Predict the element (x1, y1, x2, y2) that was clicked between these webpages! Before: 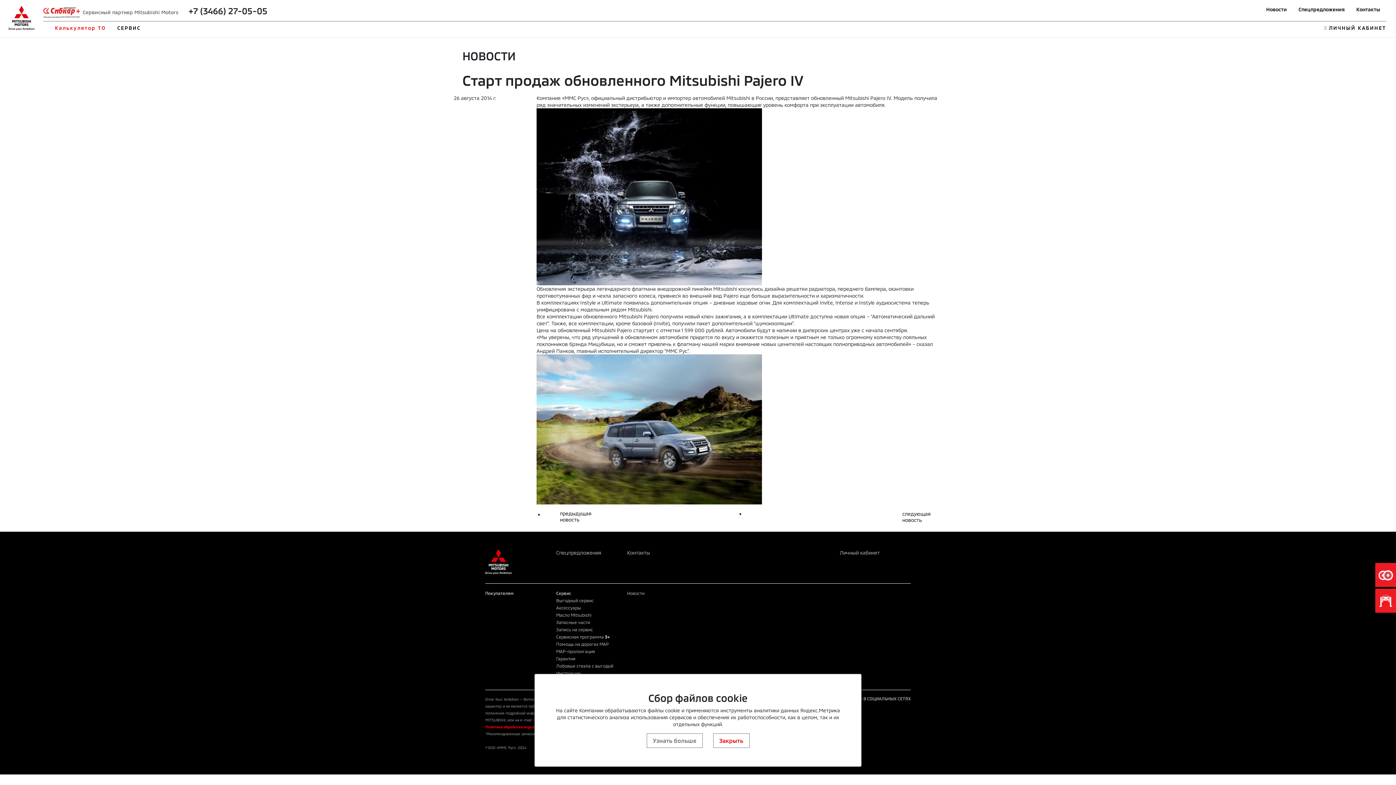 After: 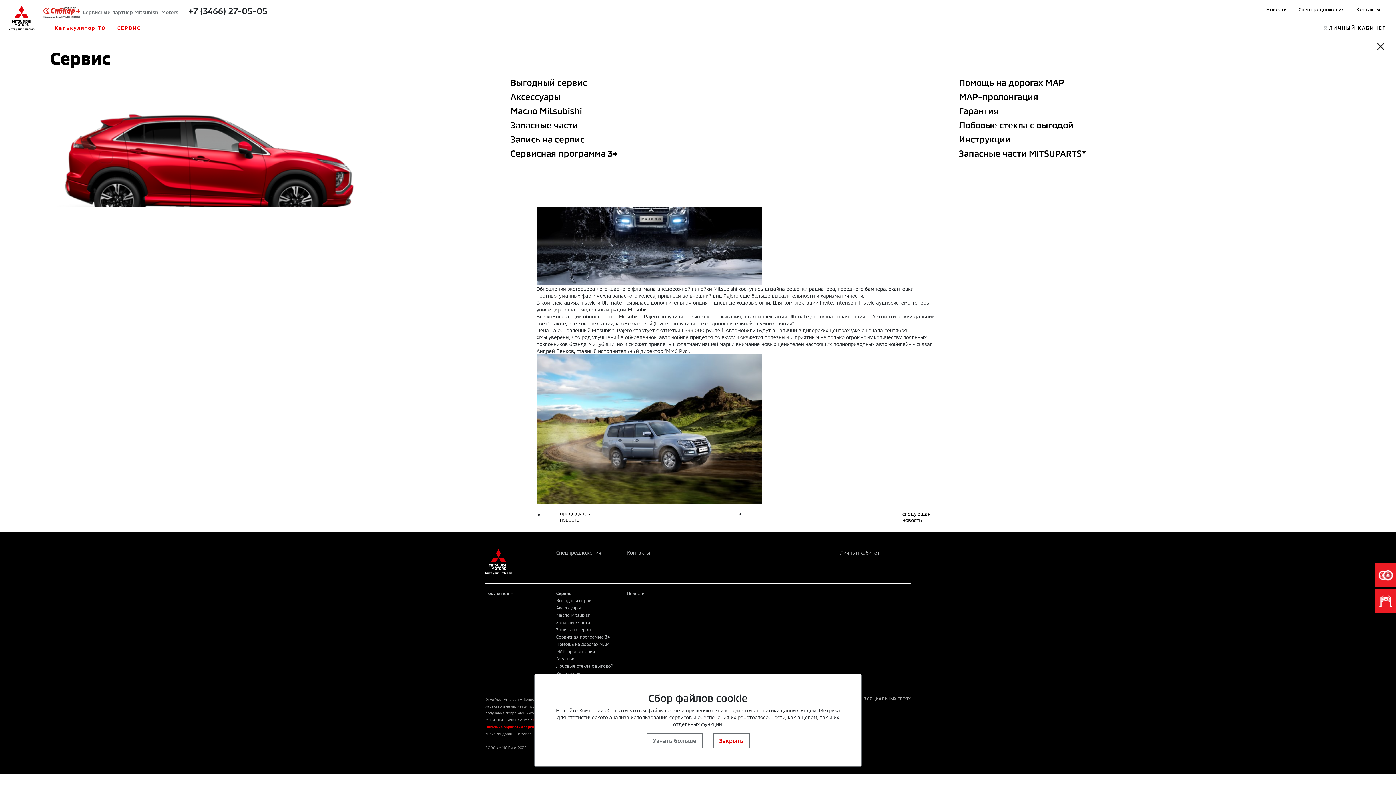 Action: label: СЕРВИС bbox: (117, 24, 140, 31)